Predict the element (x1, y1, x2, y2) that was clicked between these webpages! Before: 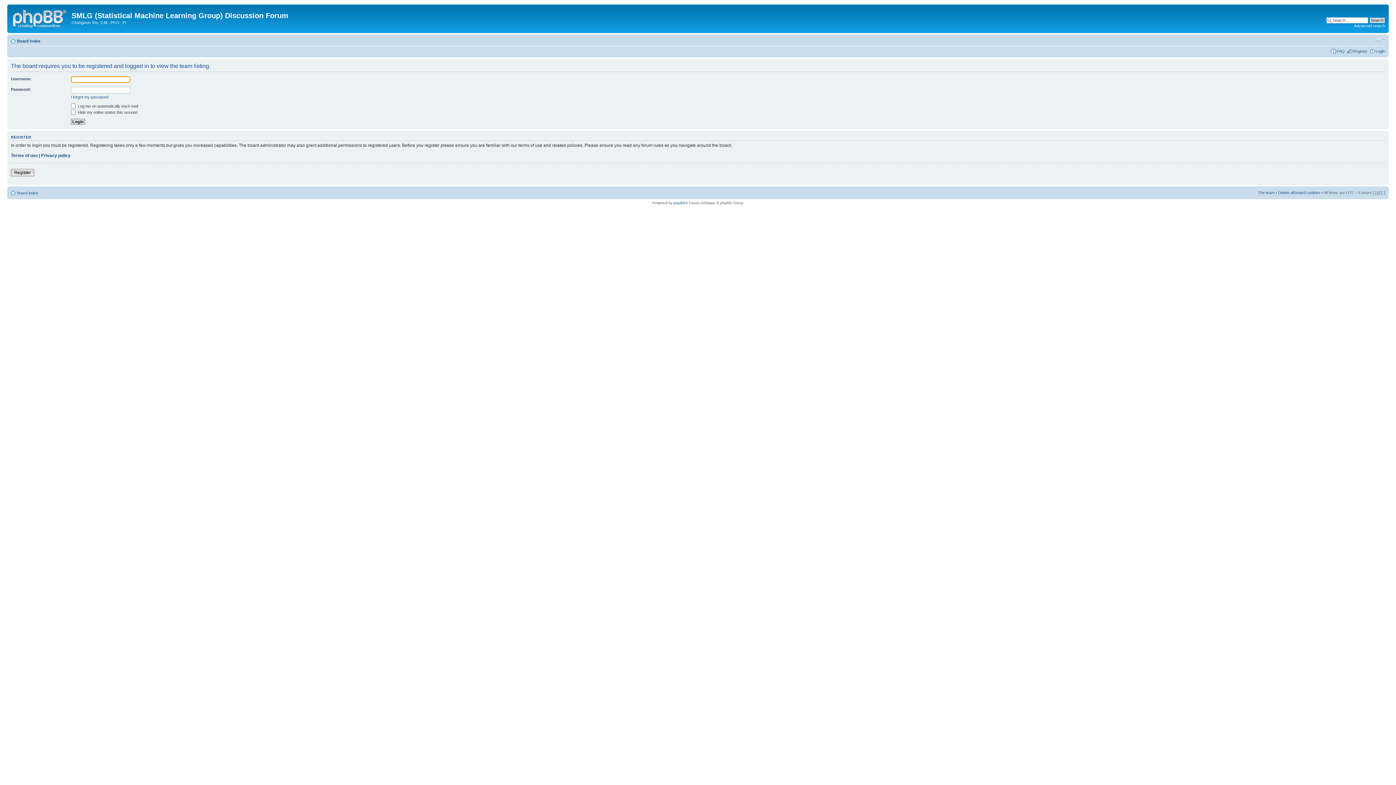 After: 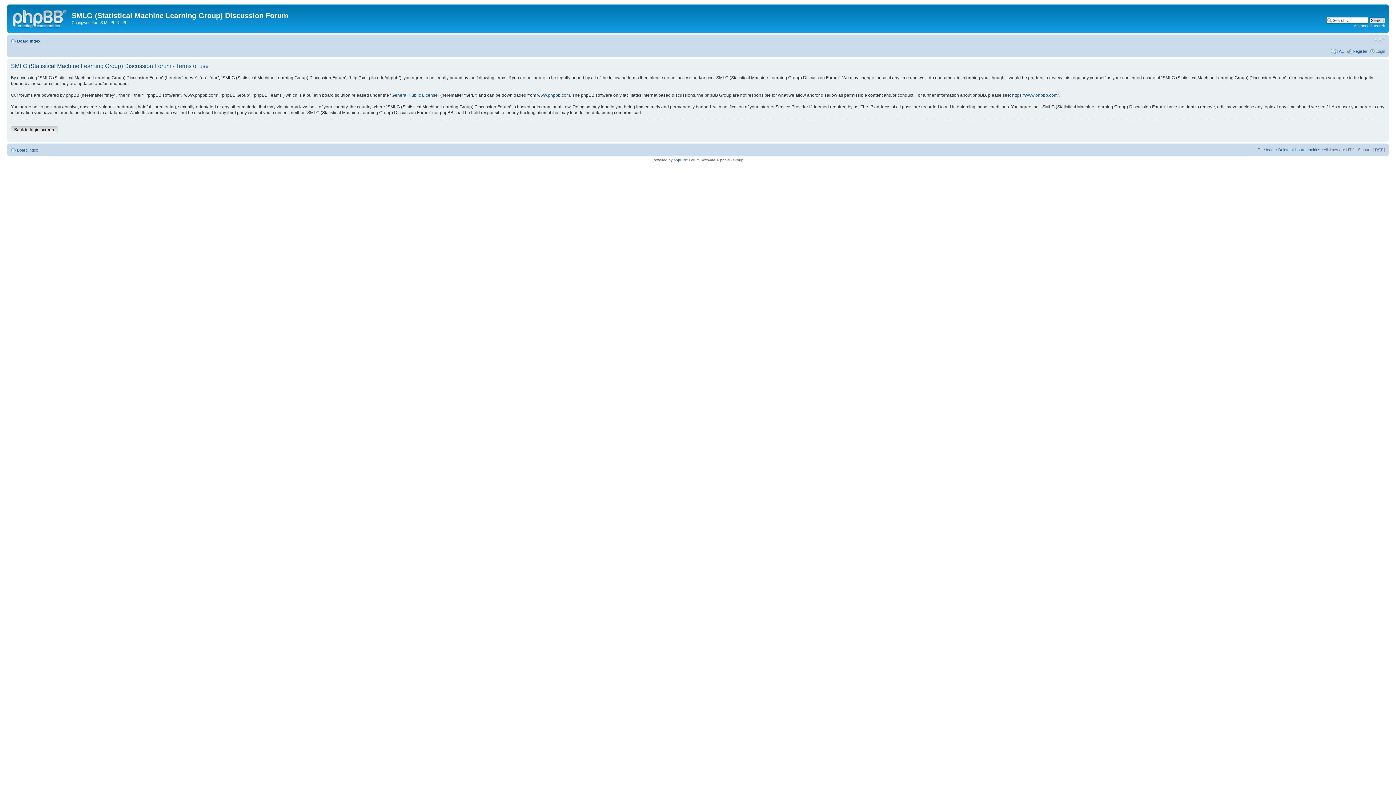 Action: bbox: (10, 153, 37, 158) label: Terms of use